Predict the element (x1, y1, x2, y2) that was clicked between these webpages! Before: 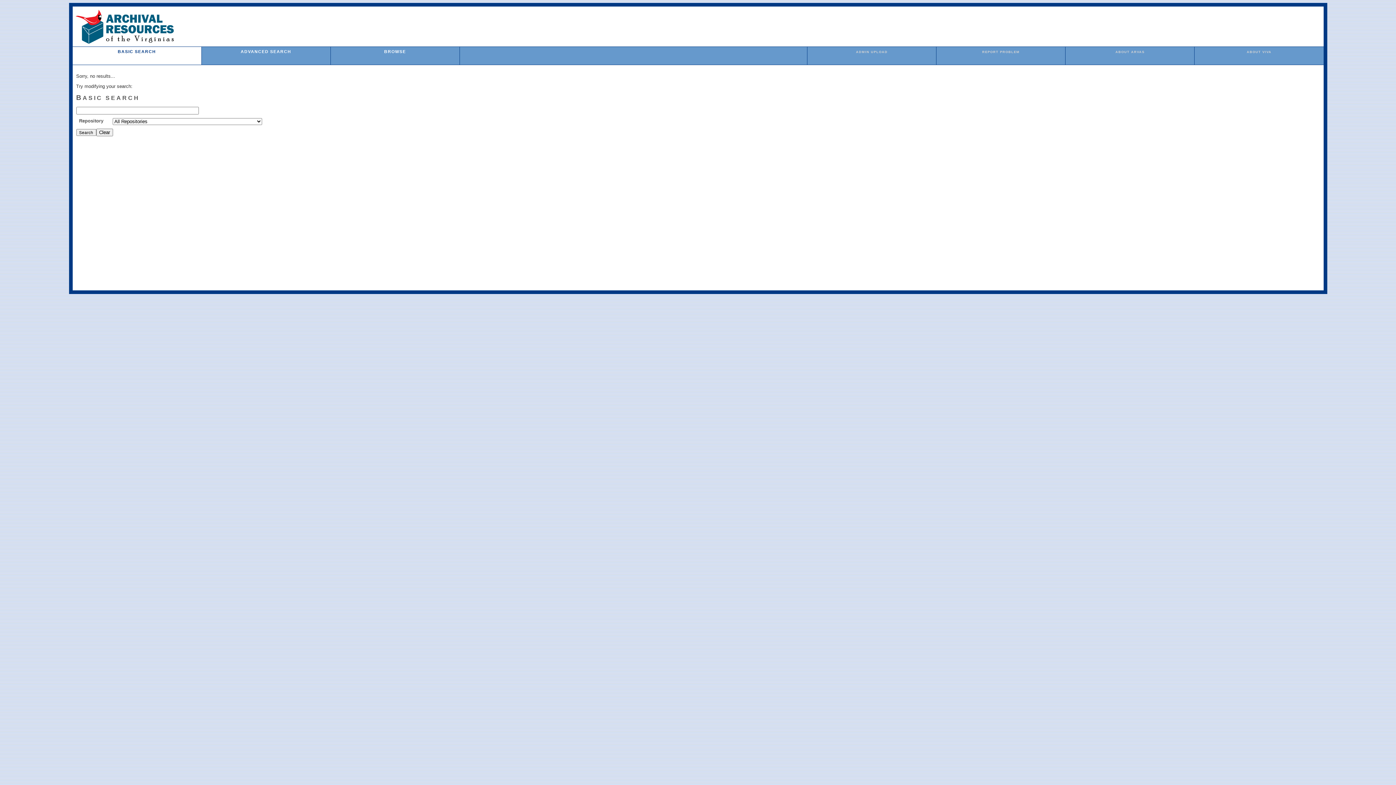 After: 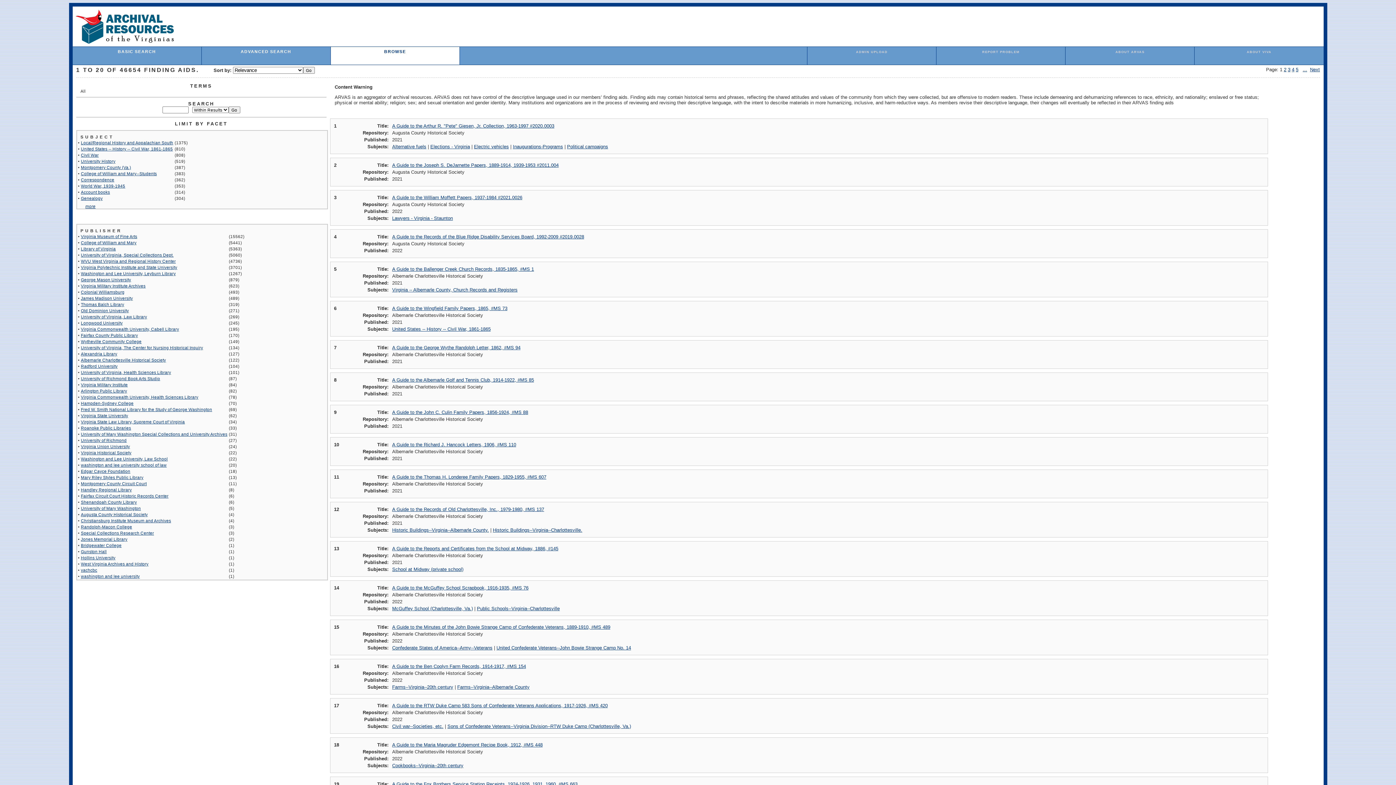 Action: bbox: (384, 49, 406, 53) label: BROWSE